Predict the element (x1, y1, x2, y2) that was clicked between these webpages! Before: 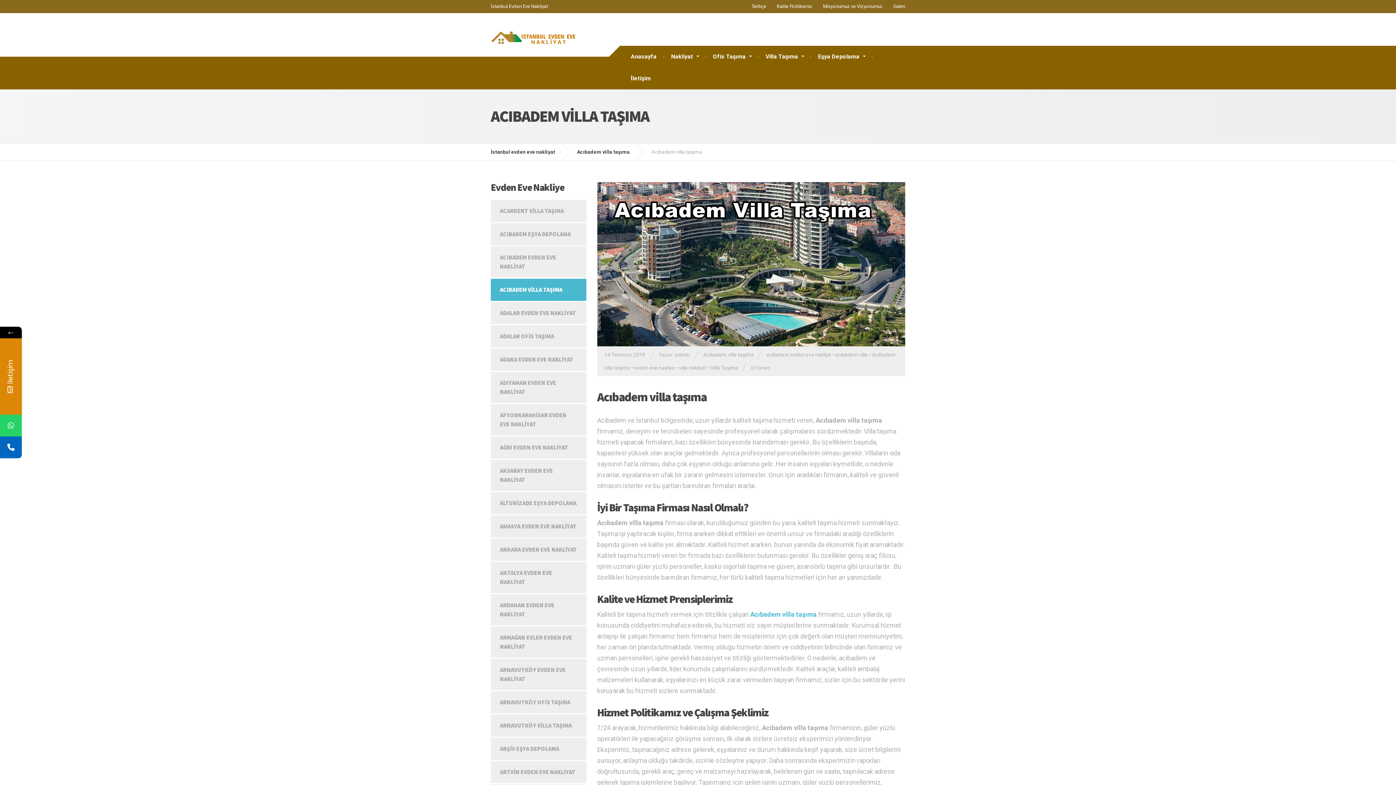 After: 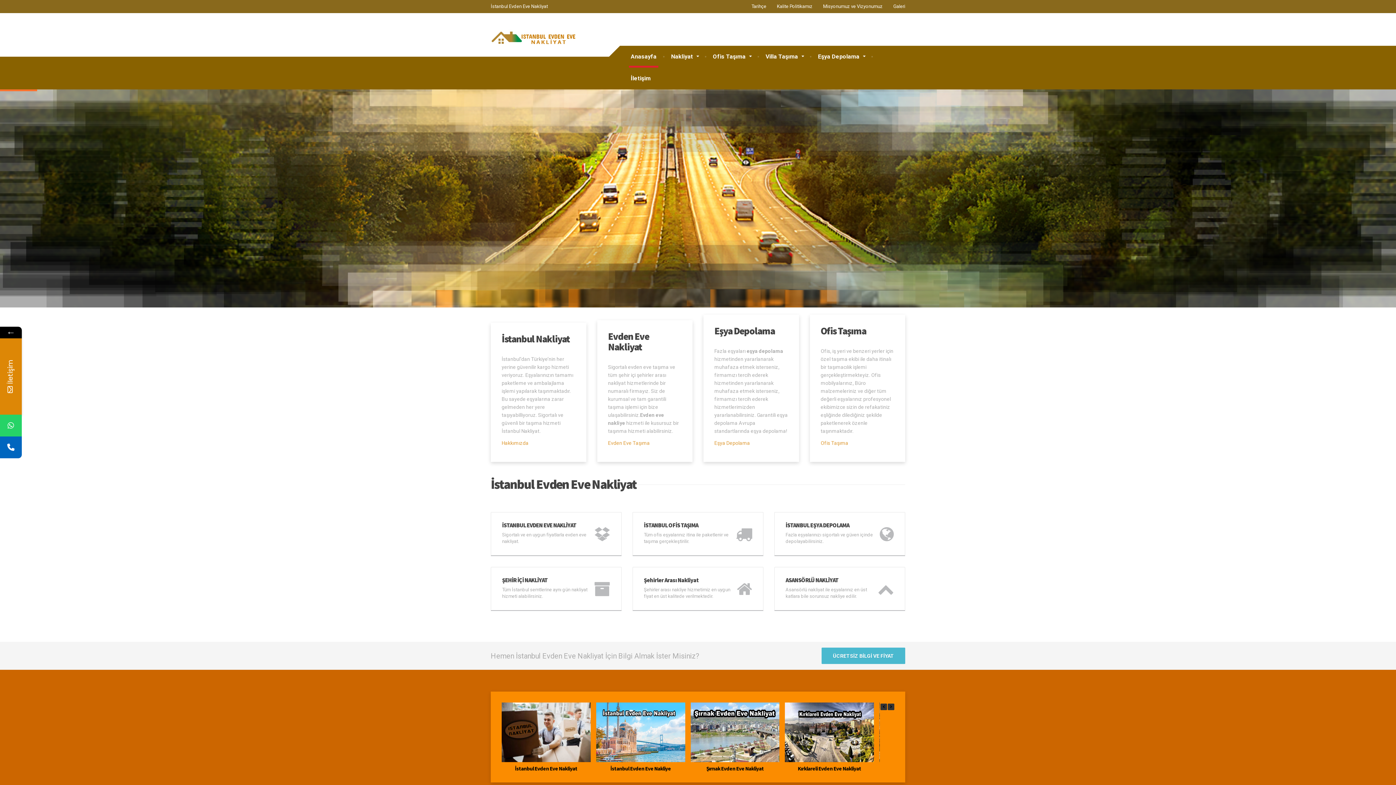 Action: label: Anasayfa bbox: (623, 45, 664, 67)